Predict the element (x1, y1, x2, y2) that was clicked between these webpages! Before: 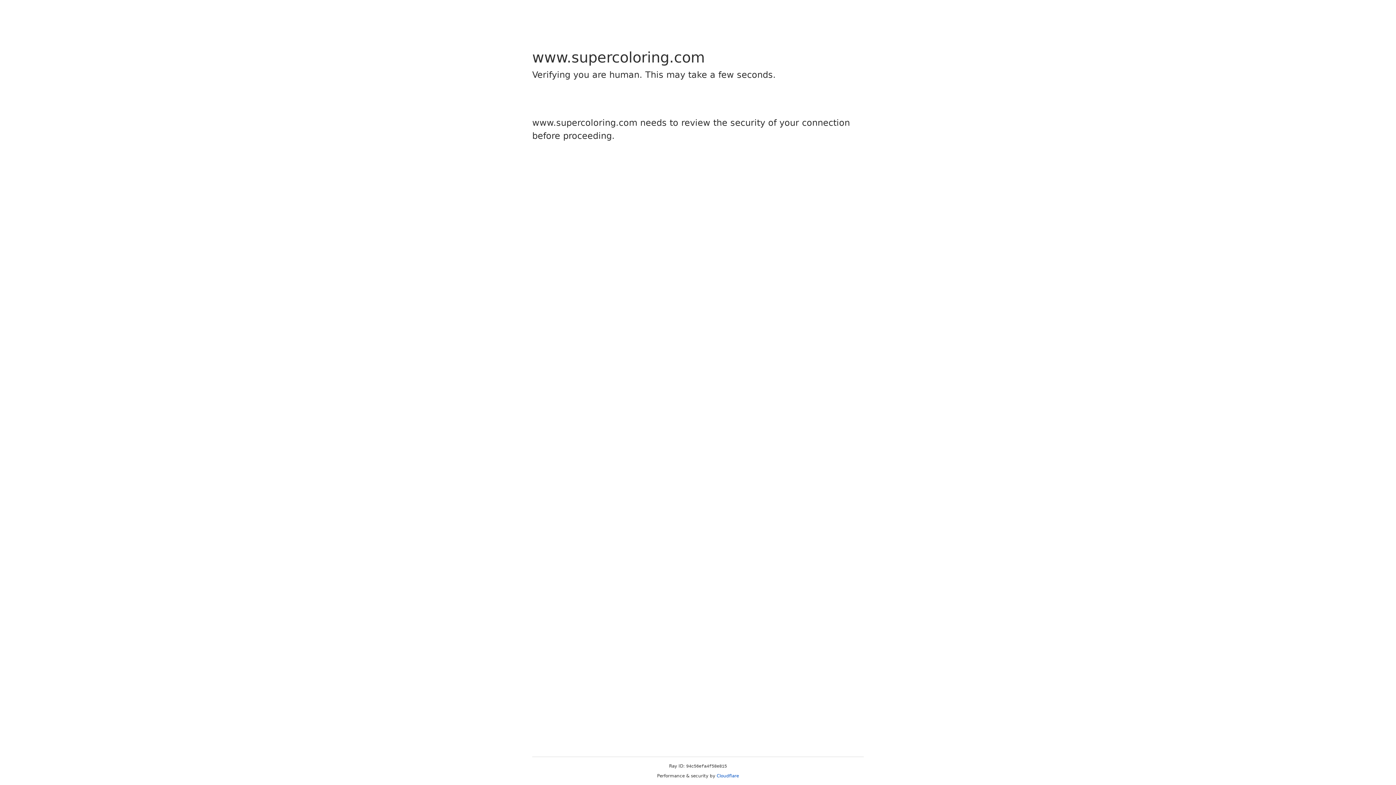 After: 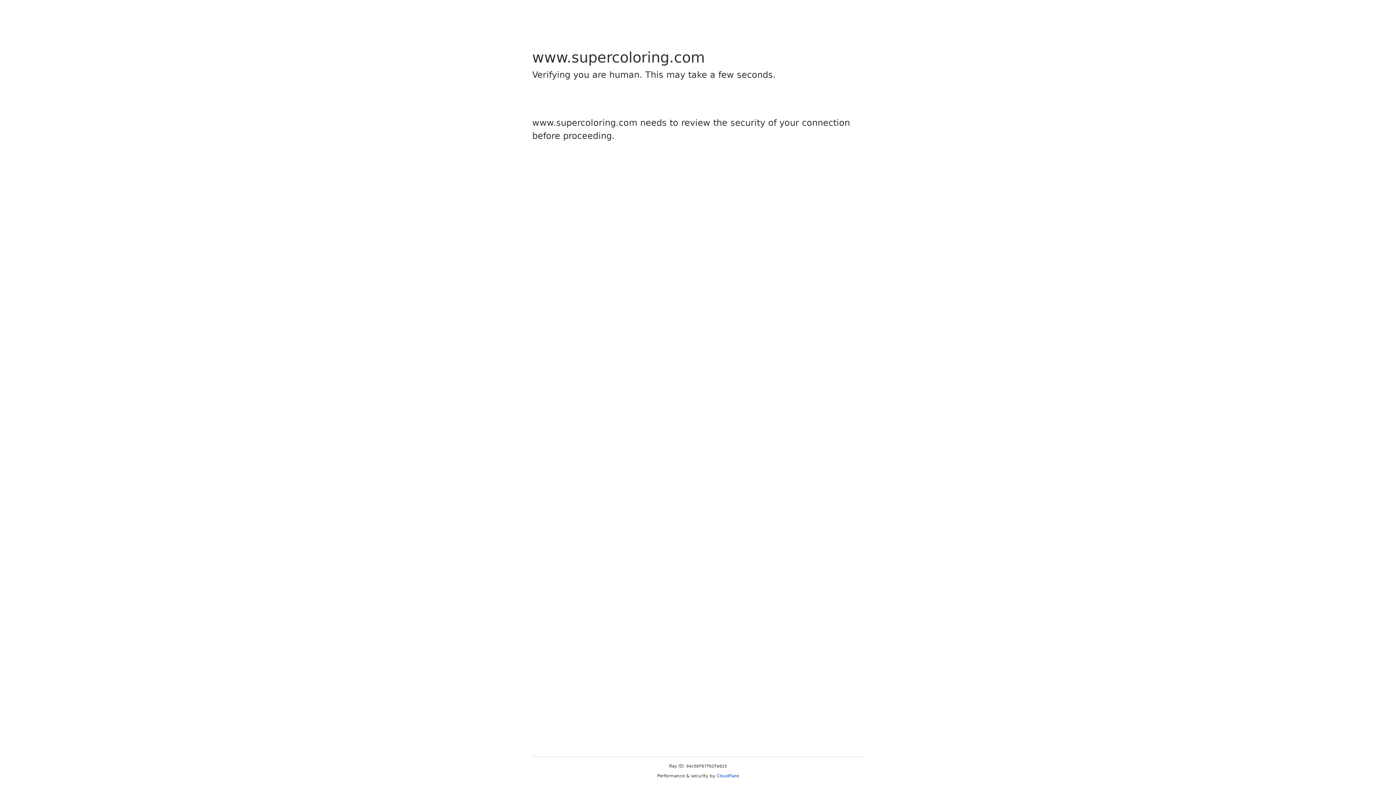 Action: label: Cloudflare bbox: (716, 773, 739, 778)